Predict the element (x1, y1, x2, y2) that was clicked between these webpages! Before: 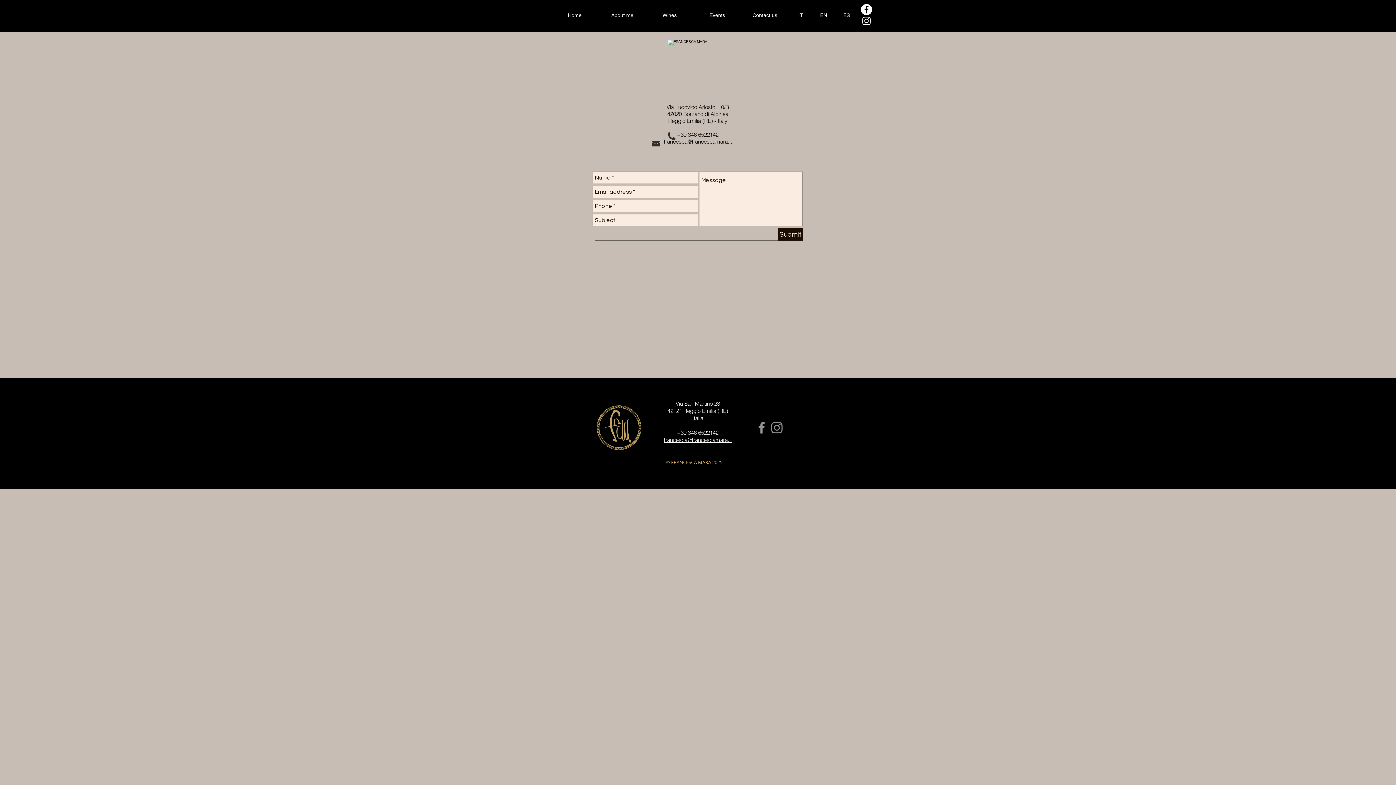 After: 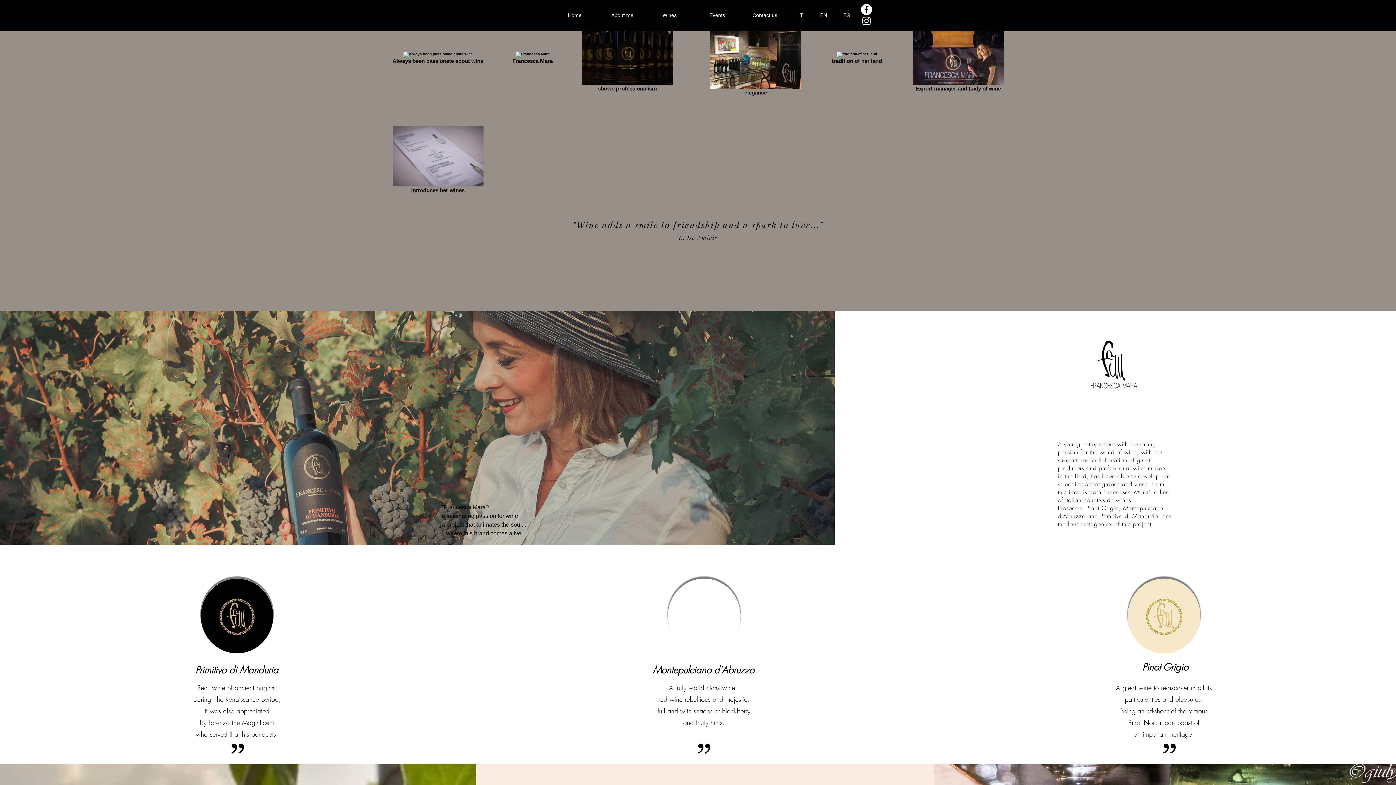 Action: bbox: (556, 10, 593, 20) label: Home